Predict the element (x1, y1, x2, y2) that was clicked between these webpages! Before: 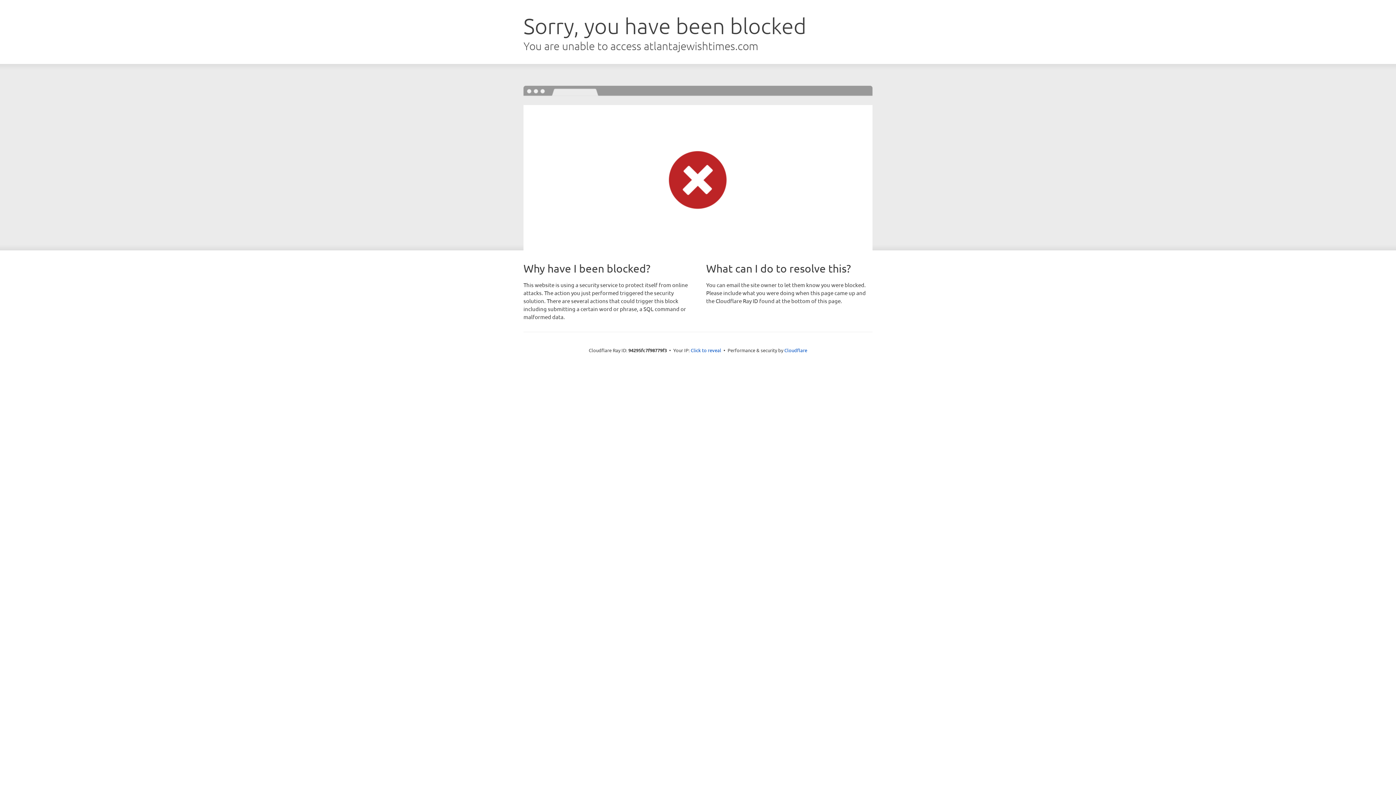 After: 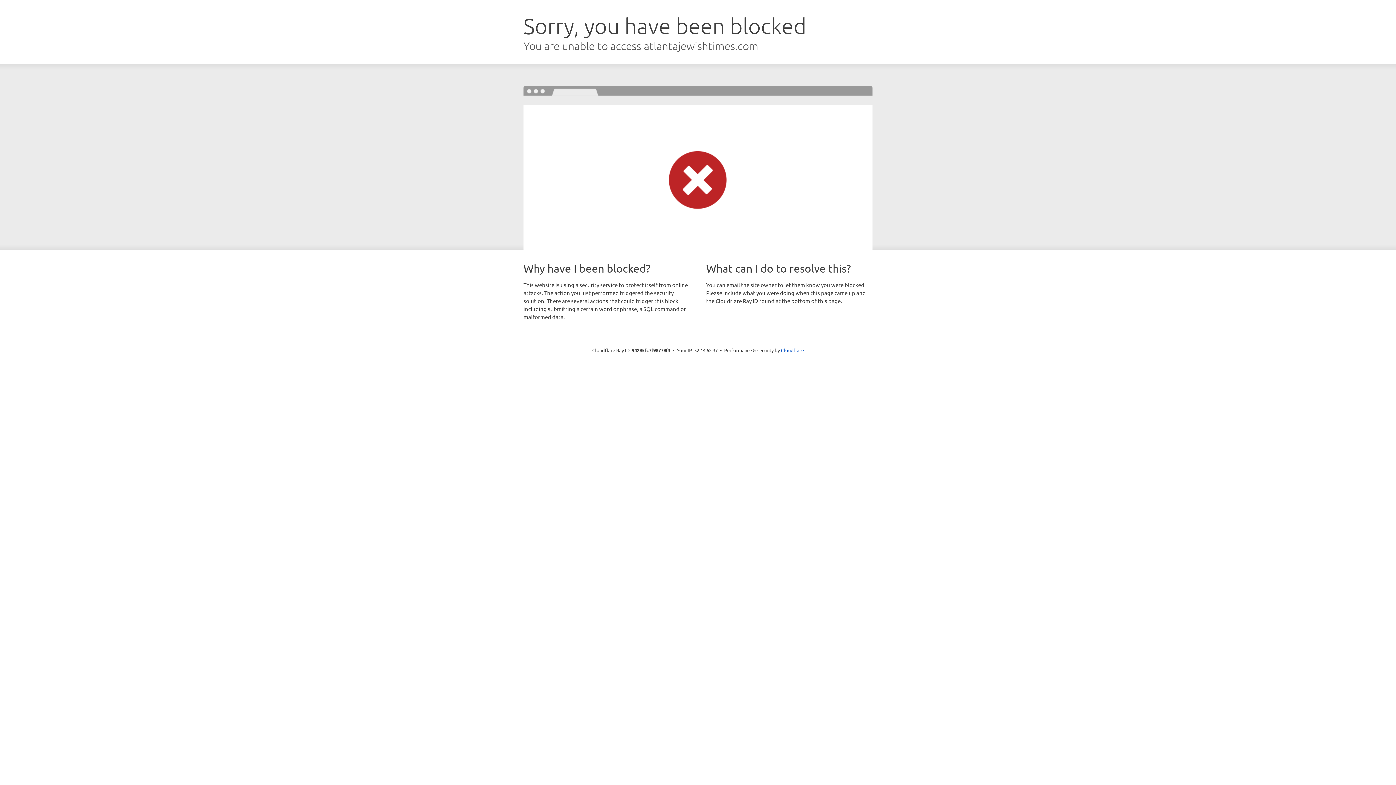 Action: label: Click to reveal bbox: (690, 346, 721, 353)